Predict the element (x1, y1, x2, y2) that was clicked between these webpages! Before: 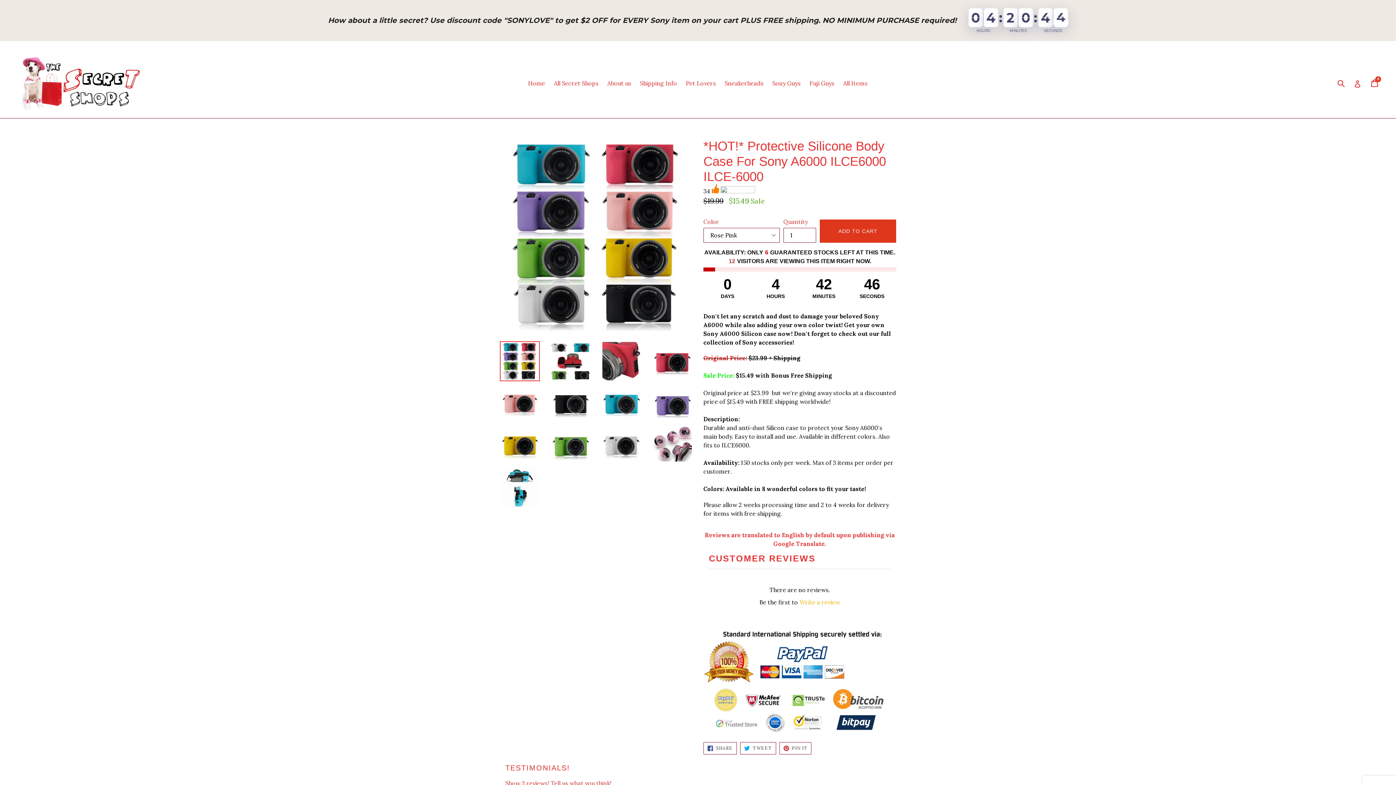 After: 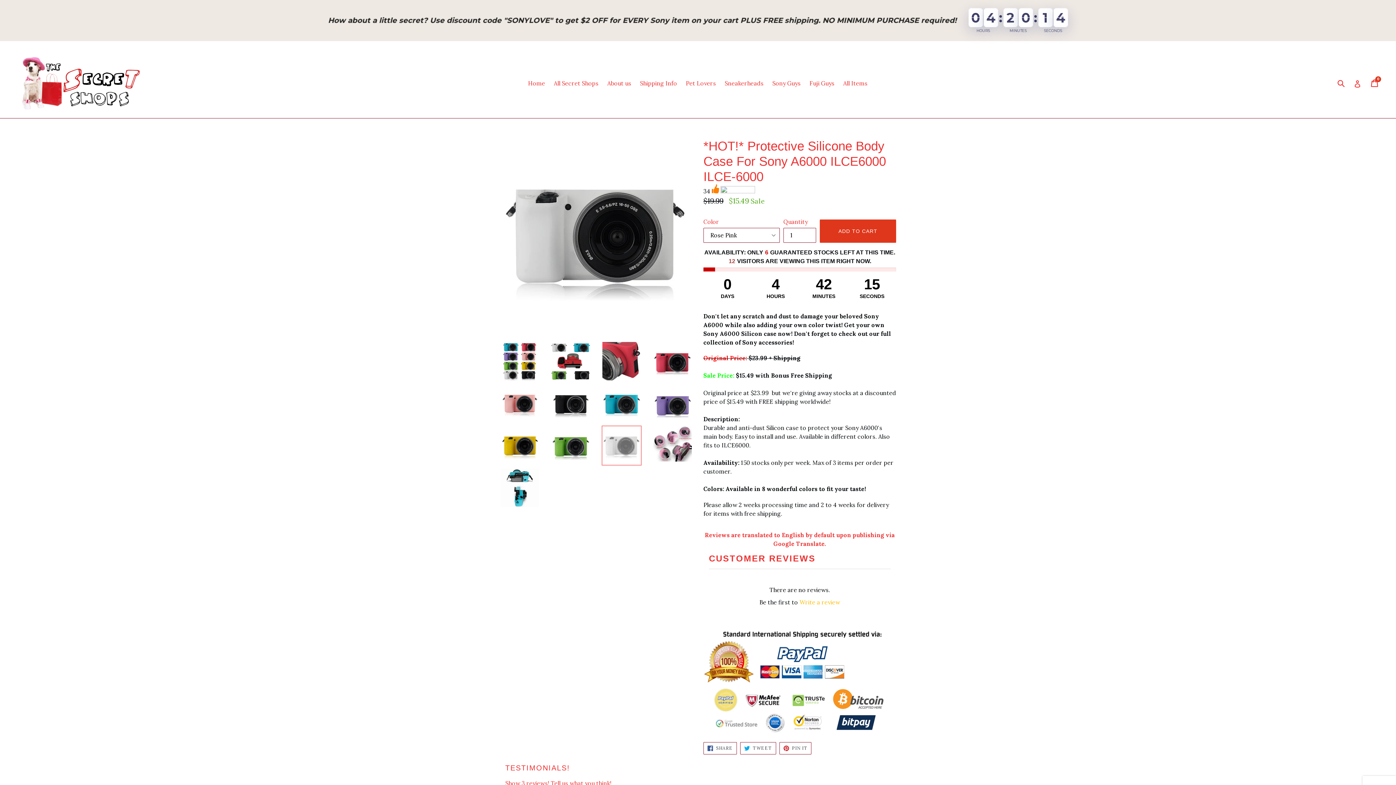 Action: bbox: (601, 425, 641, 465)